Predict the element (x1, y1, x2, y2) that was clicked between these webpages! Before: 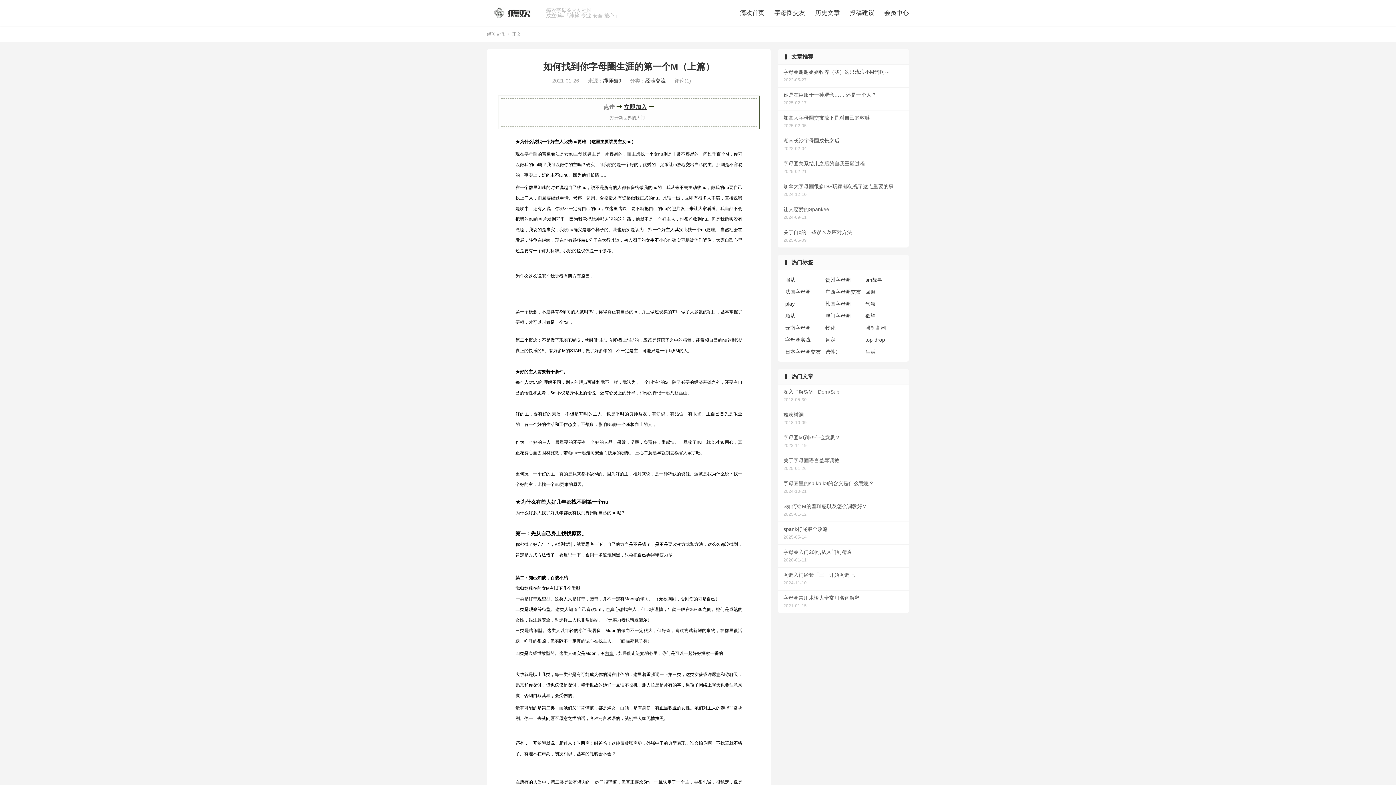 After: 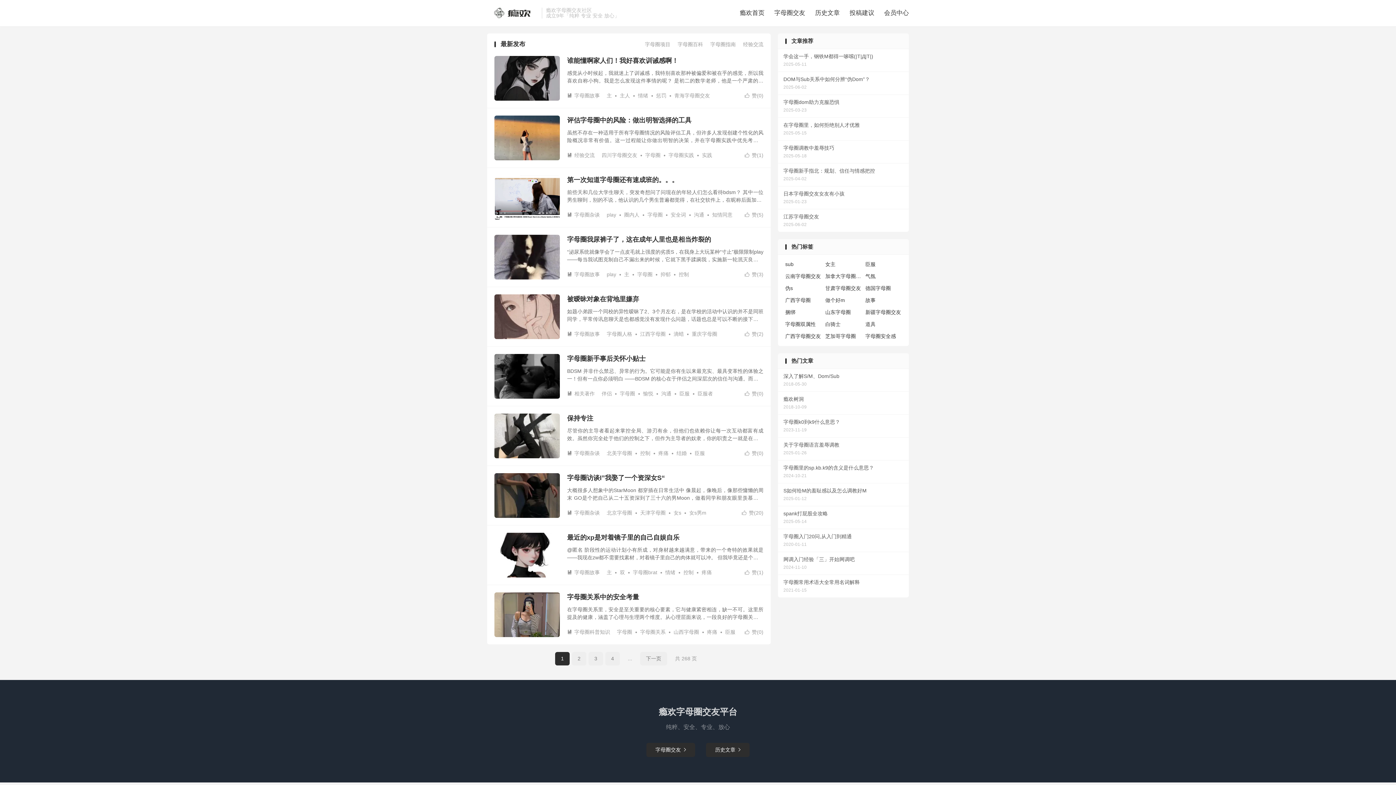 Action: label: 瘾欢首页 bbox: (740, 7, 764, 18)